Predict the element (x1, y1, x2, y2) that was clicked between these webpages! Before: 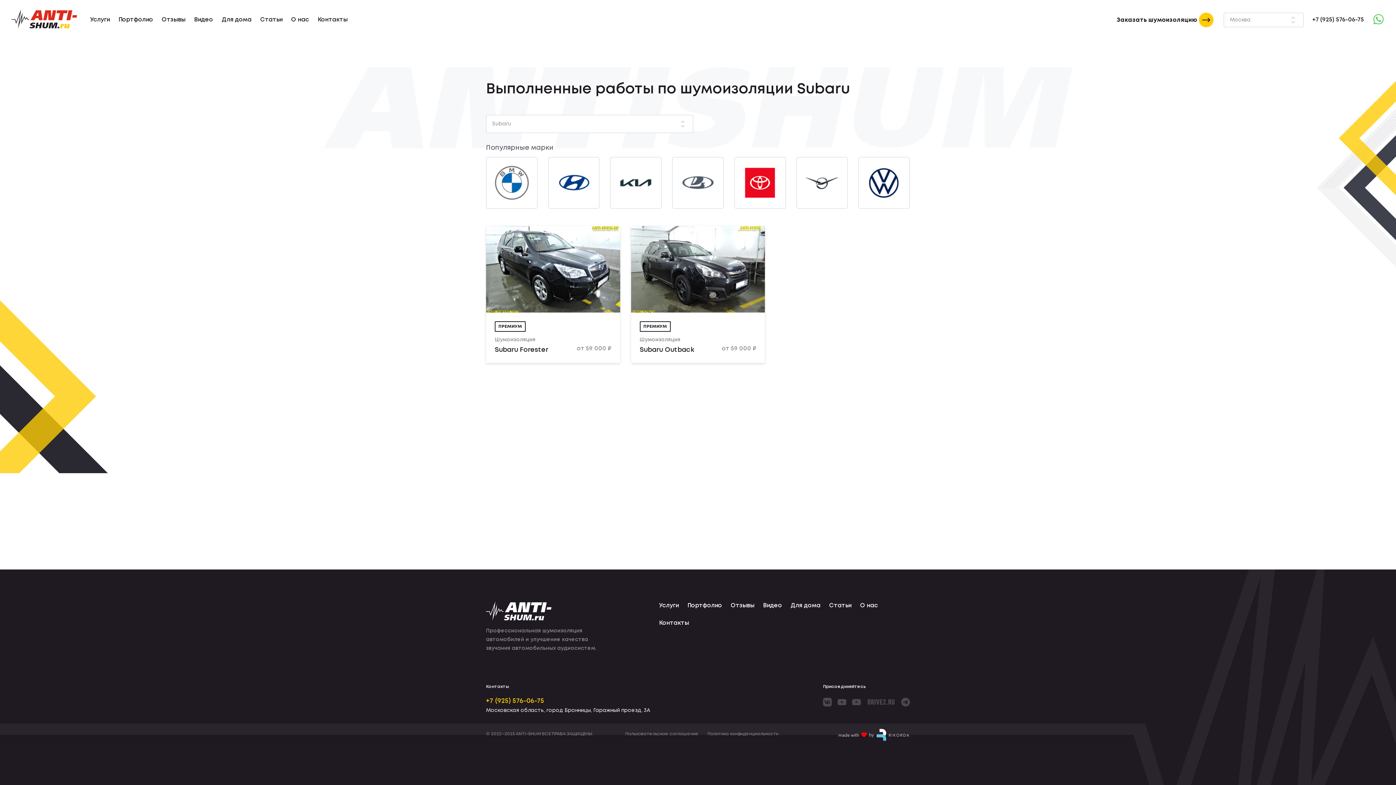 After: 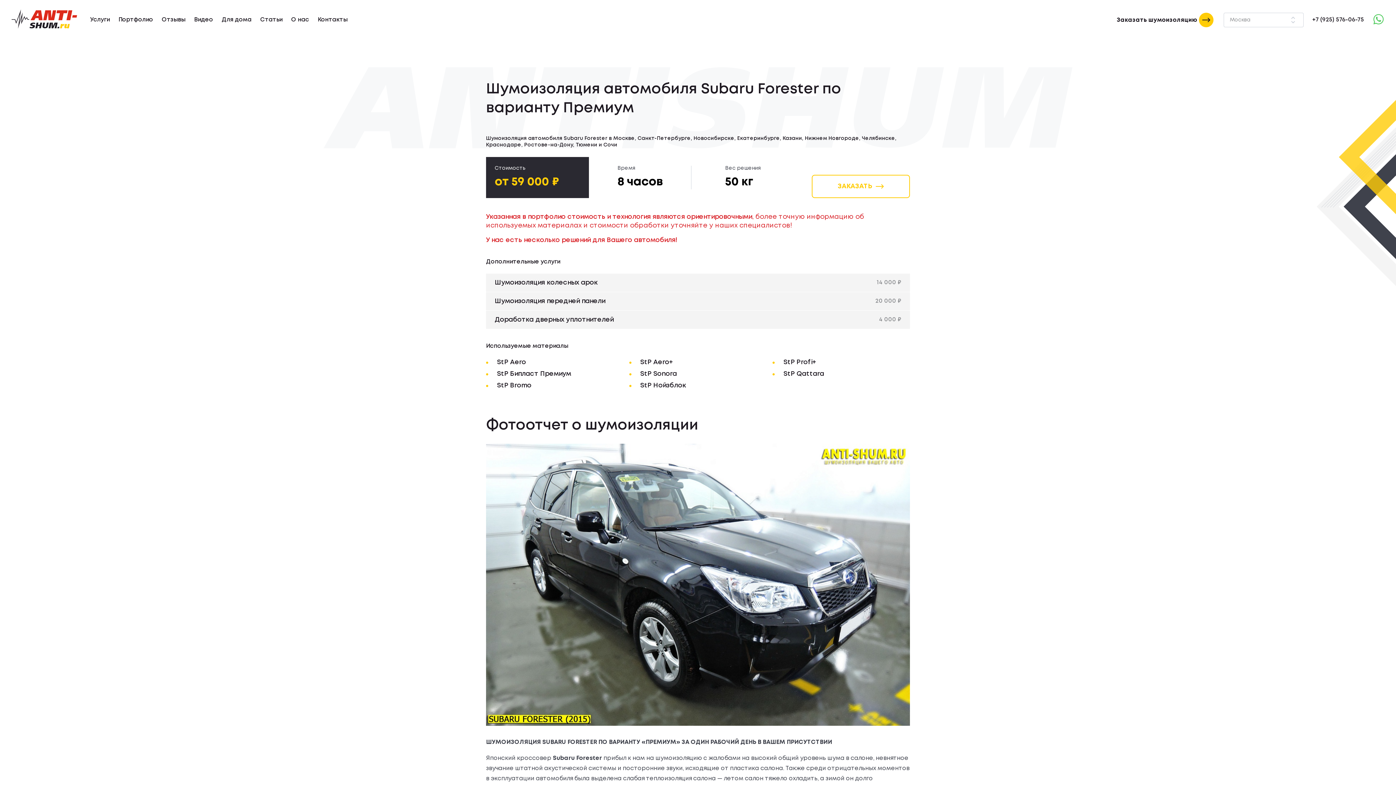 Action: label: ПРЕМИУМ

Шумоизоляция

Subaru Forester
от 59 000 ₽ bbox: (486, 226, 620, 363)